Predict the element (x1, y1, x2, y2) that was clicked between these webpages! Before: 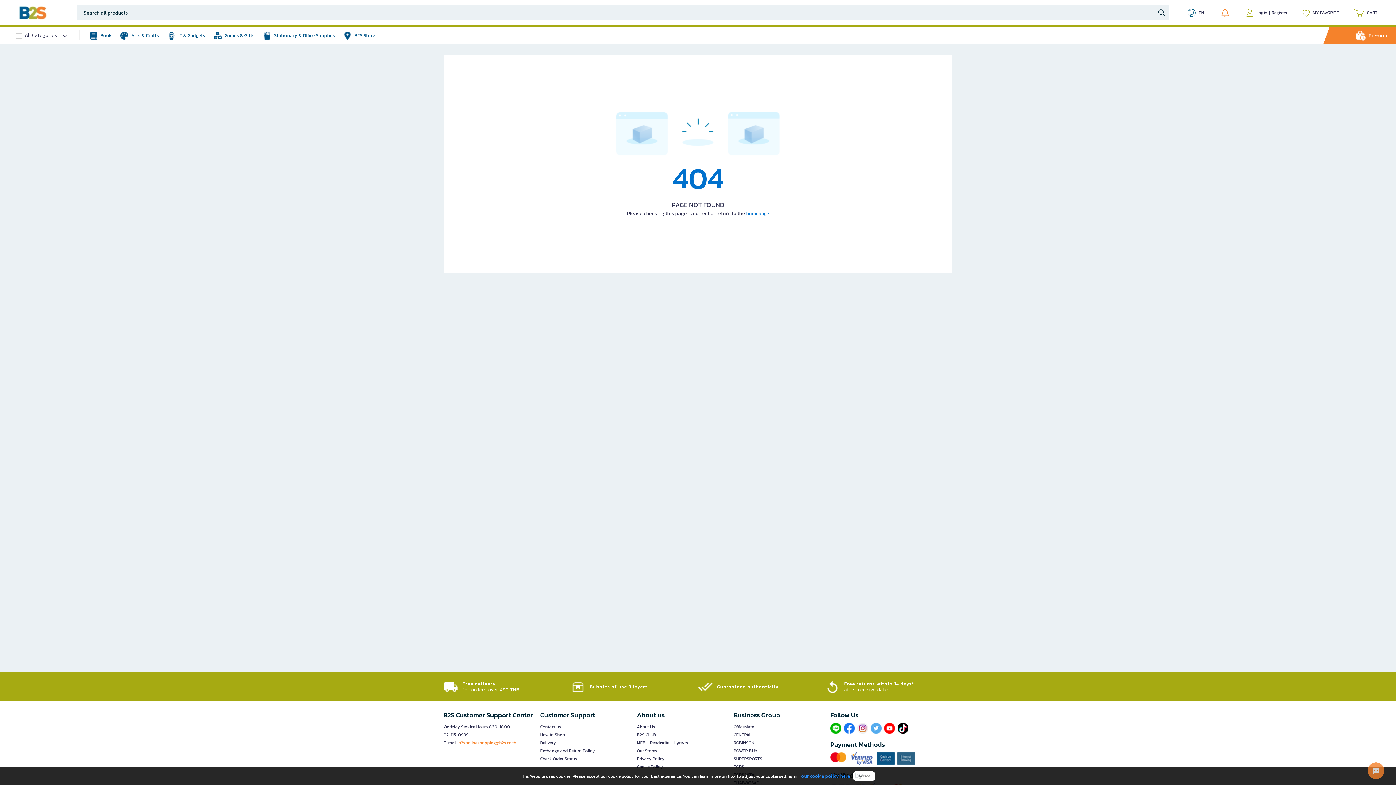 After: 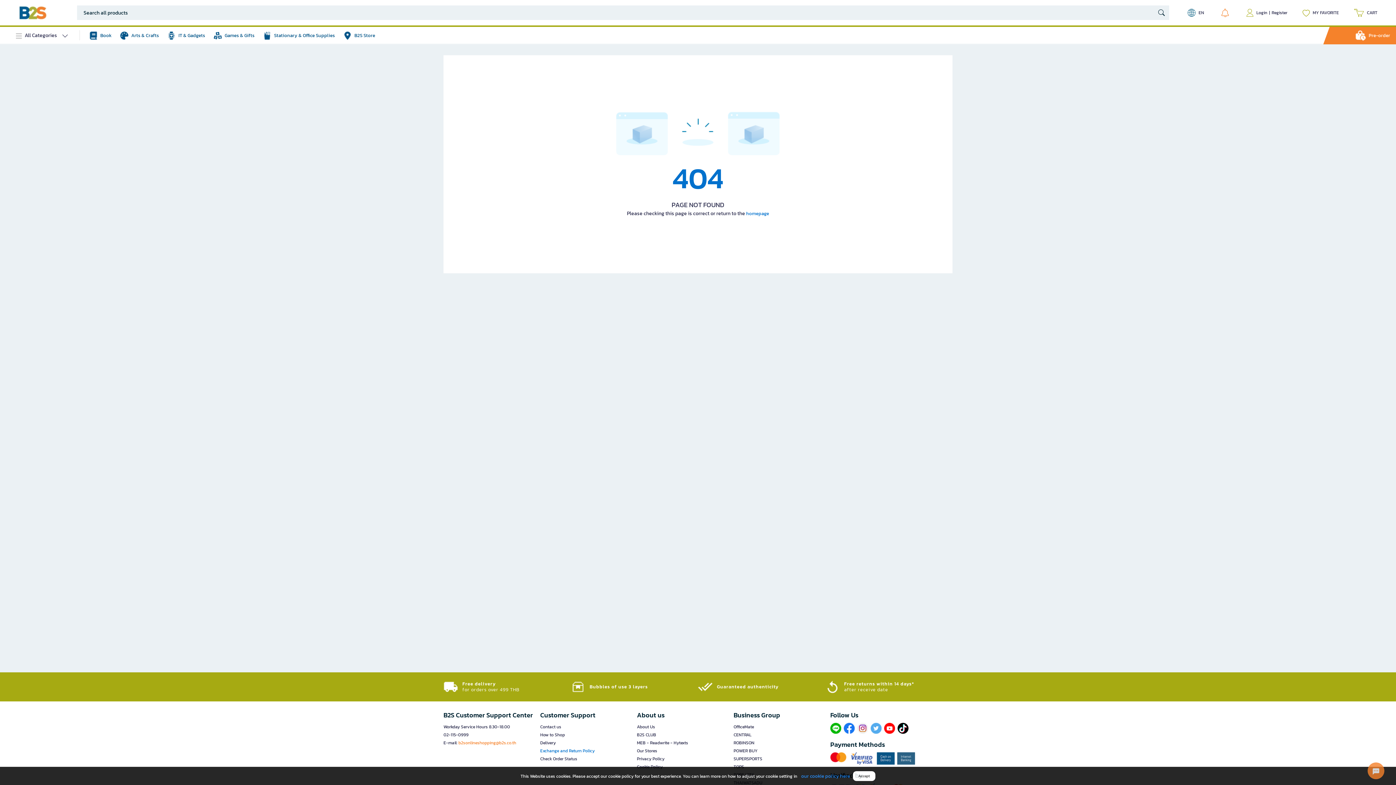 Action: bbox: (540, 748, 594, 754) label: Exchange and Return Policy